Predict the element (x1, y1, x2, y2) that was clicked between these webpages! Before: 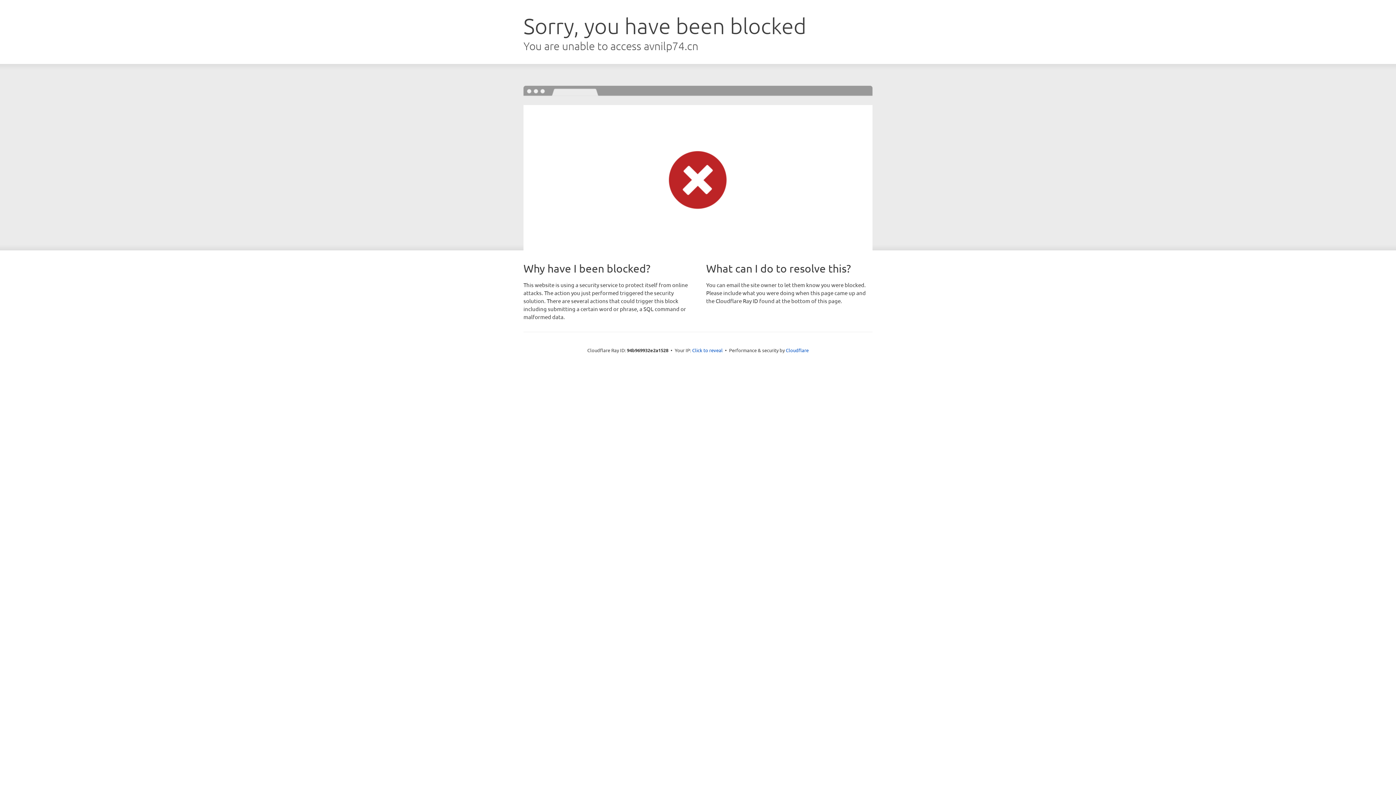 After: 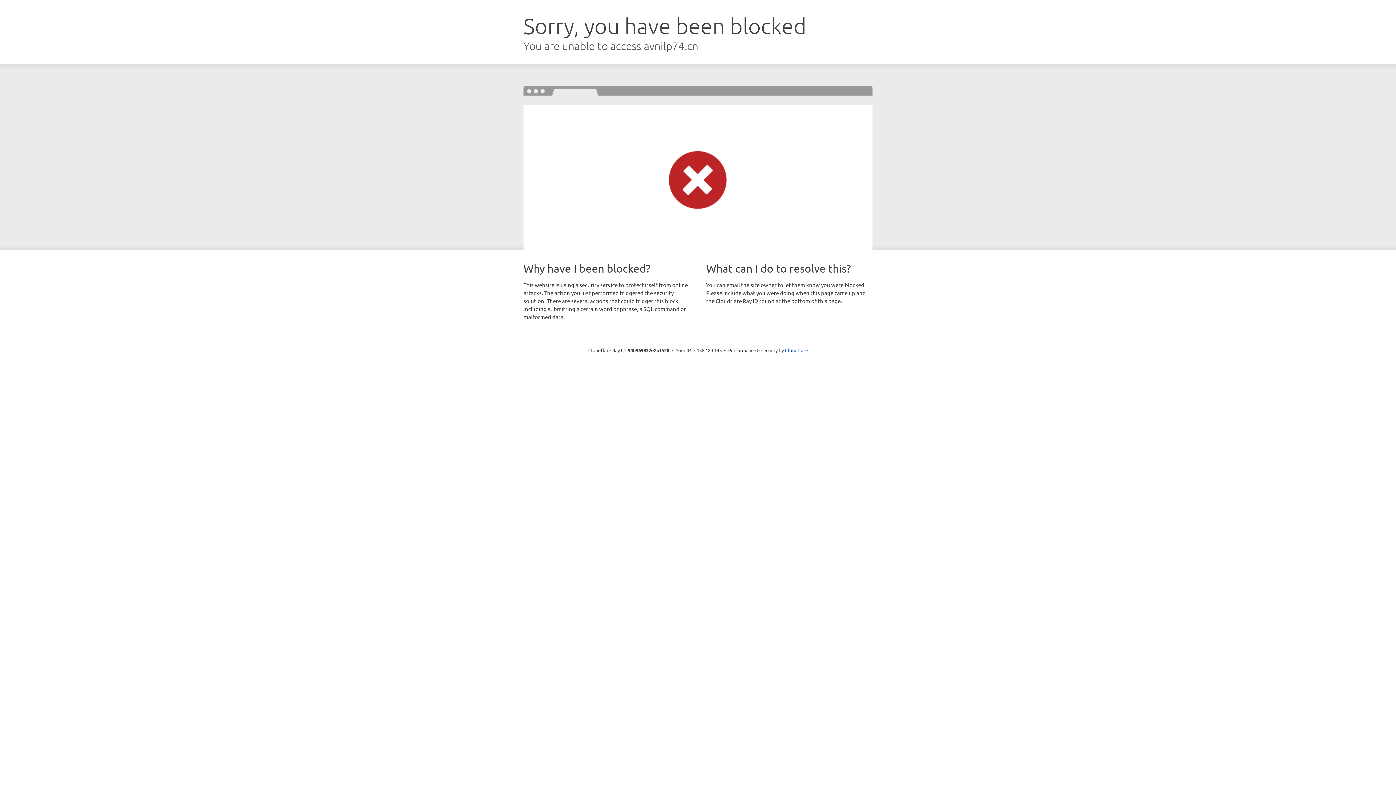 Action: label: Click to reveal bbox: (692, 346, 722, 353)